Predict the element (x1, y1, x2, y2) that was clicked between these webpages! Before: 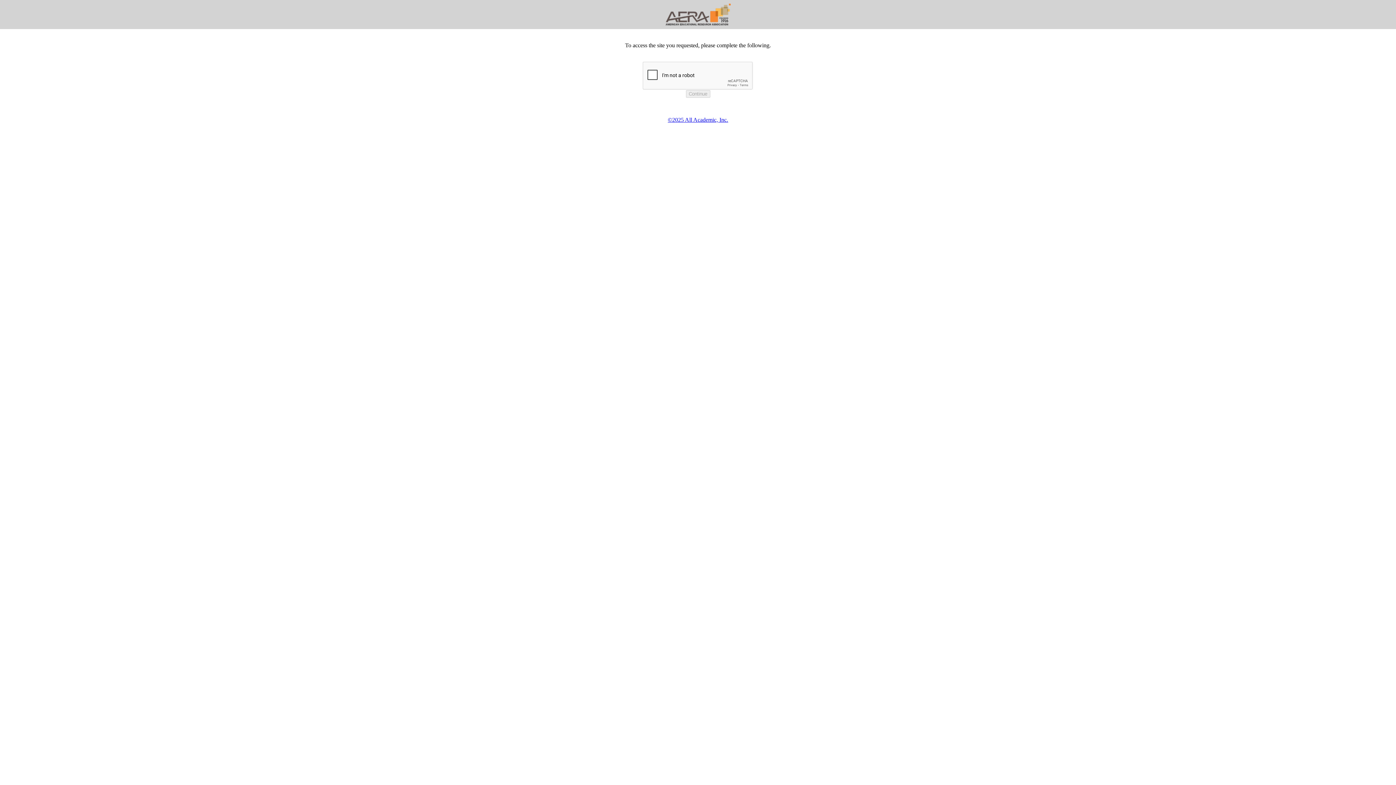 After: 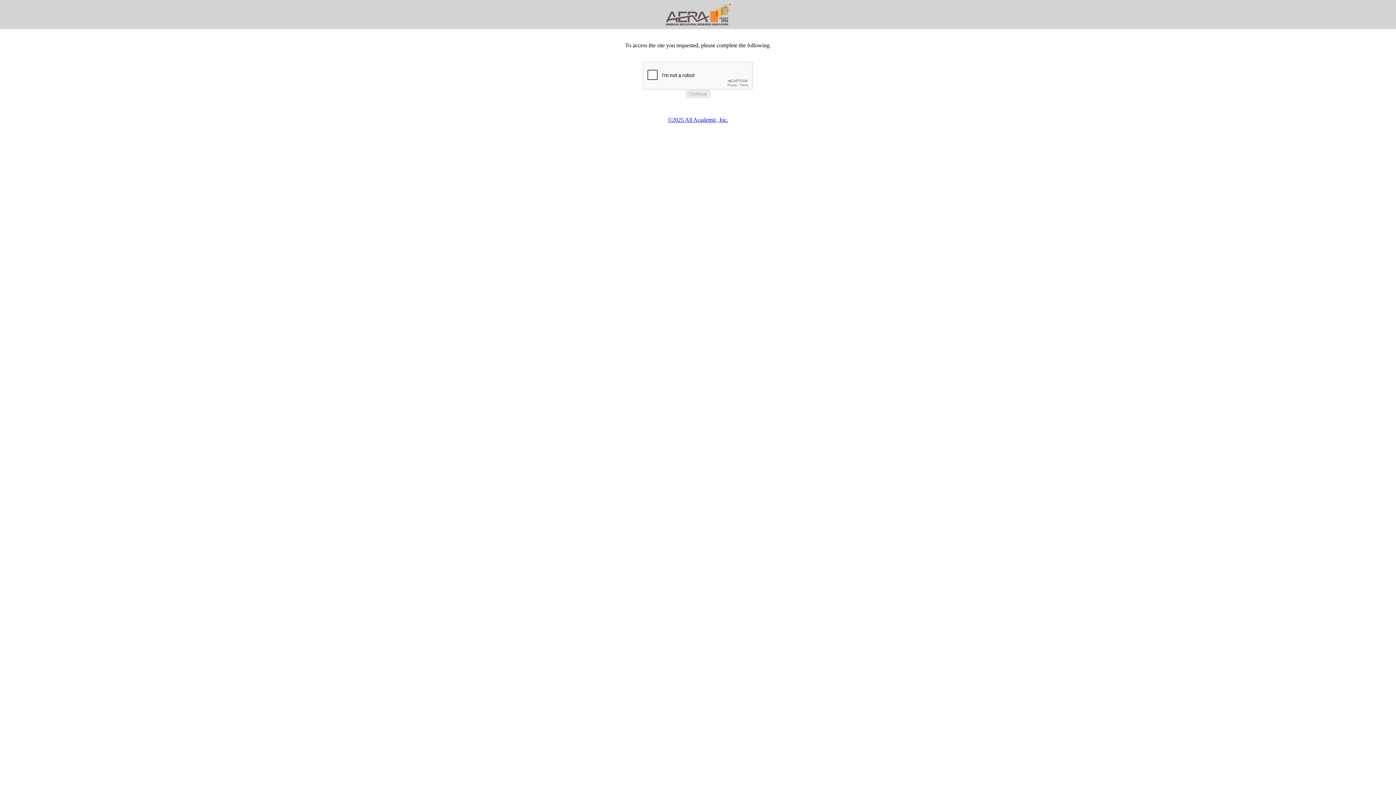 Action: bbox: (668, 116, 728, 122) label: ©2025 All Academic, Inc.